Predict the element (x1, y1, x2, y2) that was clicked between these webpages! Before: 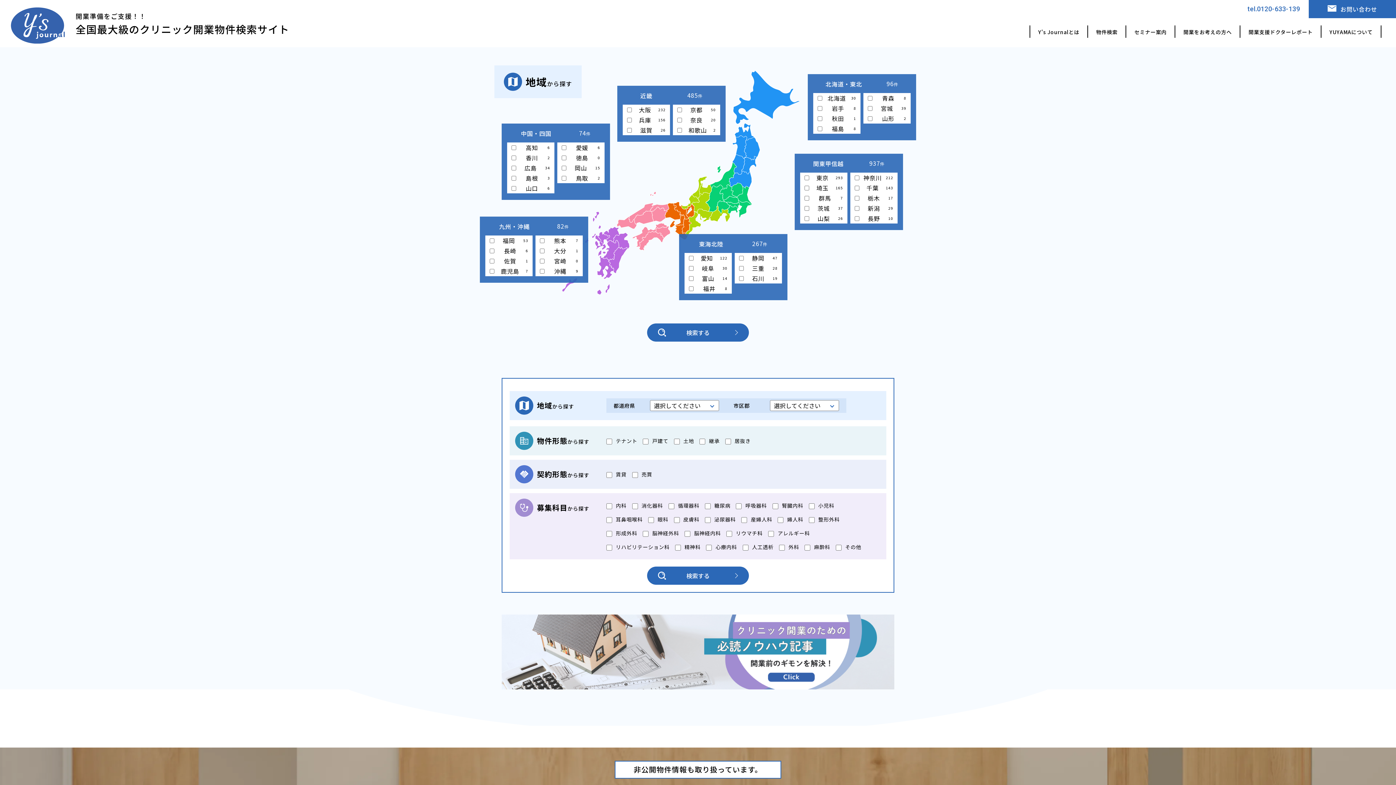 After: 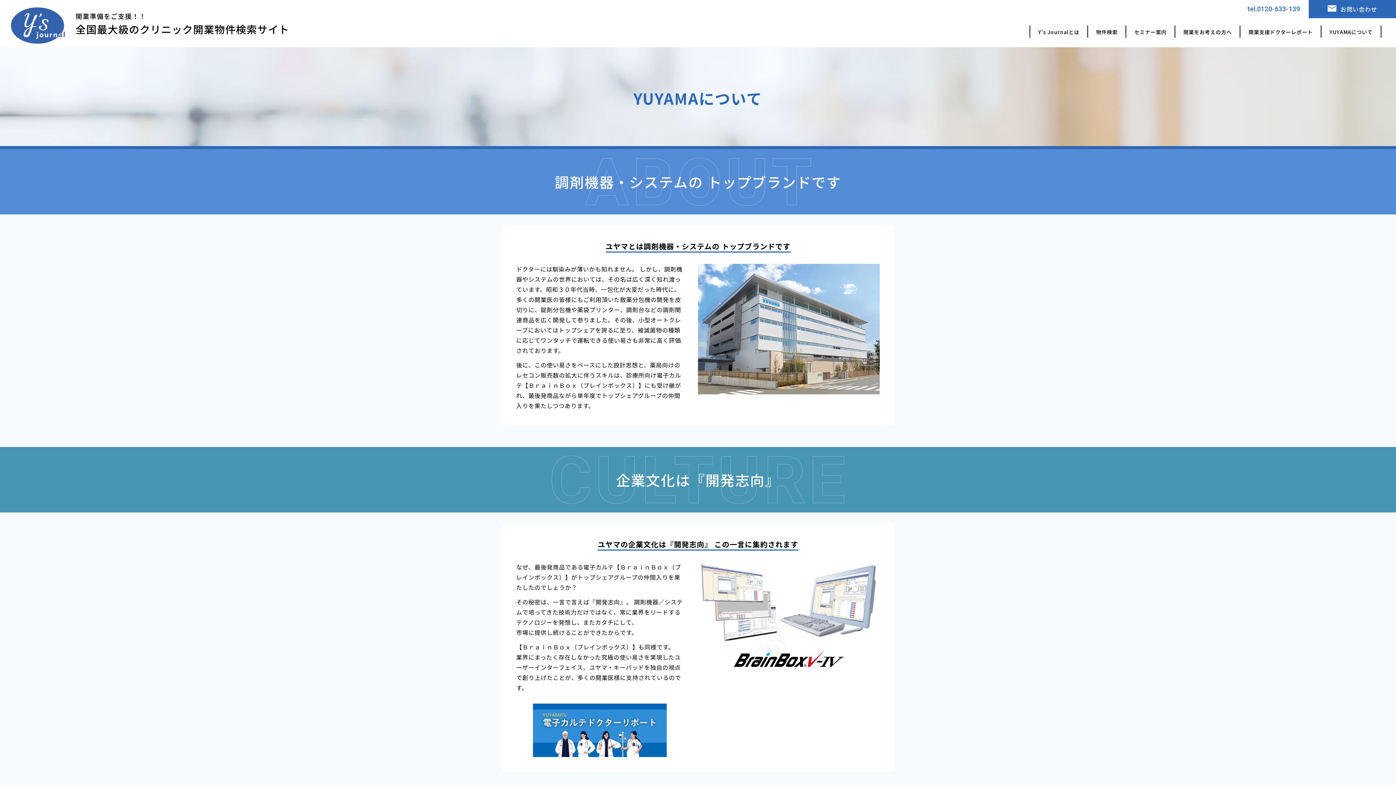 Action: label: YUYAMAについて bbox: (1329, 28, 1373, 35)